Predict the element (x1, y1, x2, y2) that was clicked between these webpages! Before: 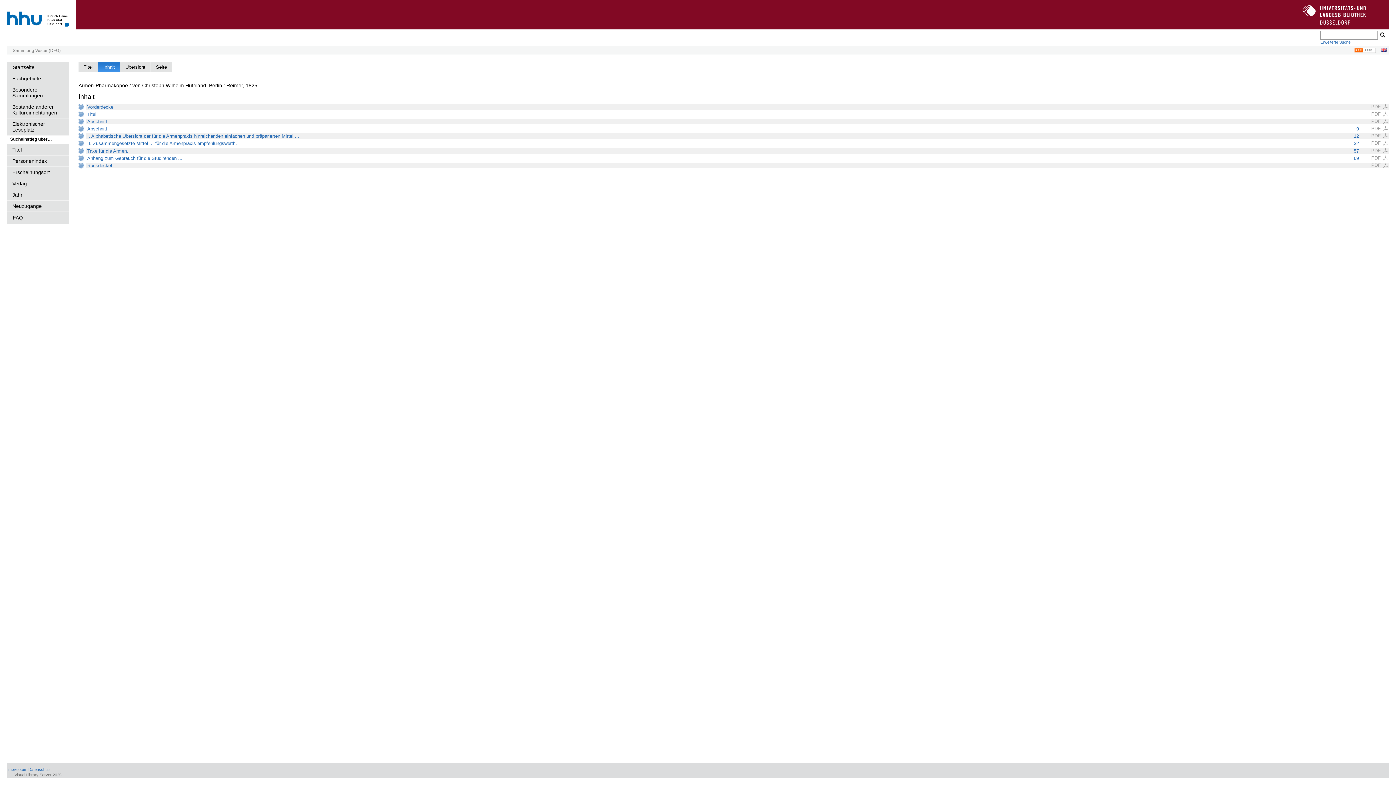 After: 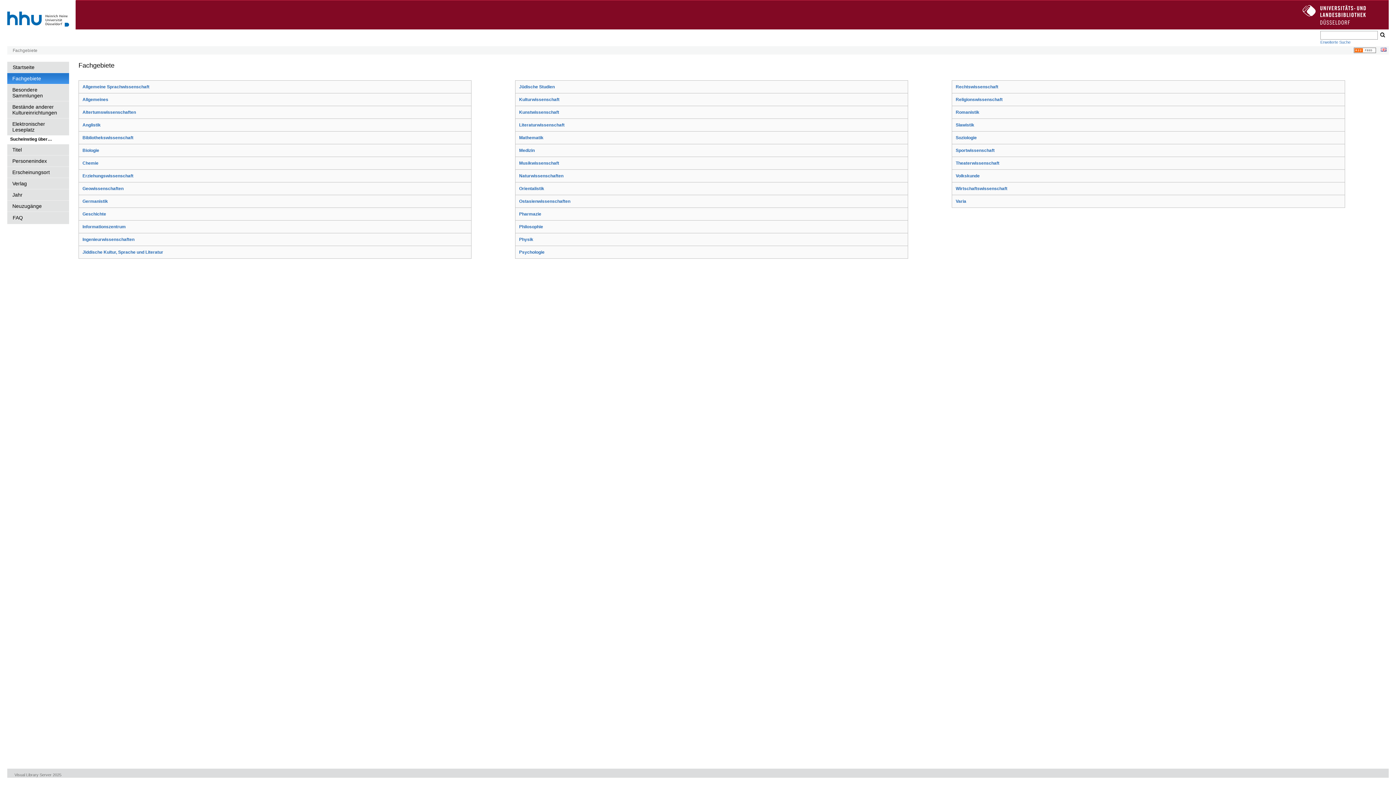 Action: label: Fachgebiete bbox: (7, 72, 69, 84)